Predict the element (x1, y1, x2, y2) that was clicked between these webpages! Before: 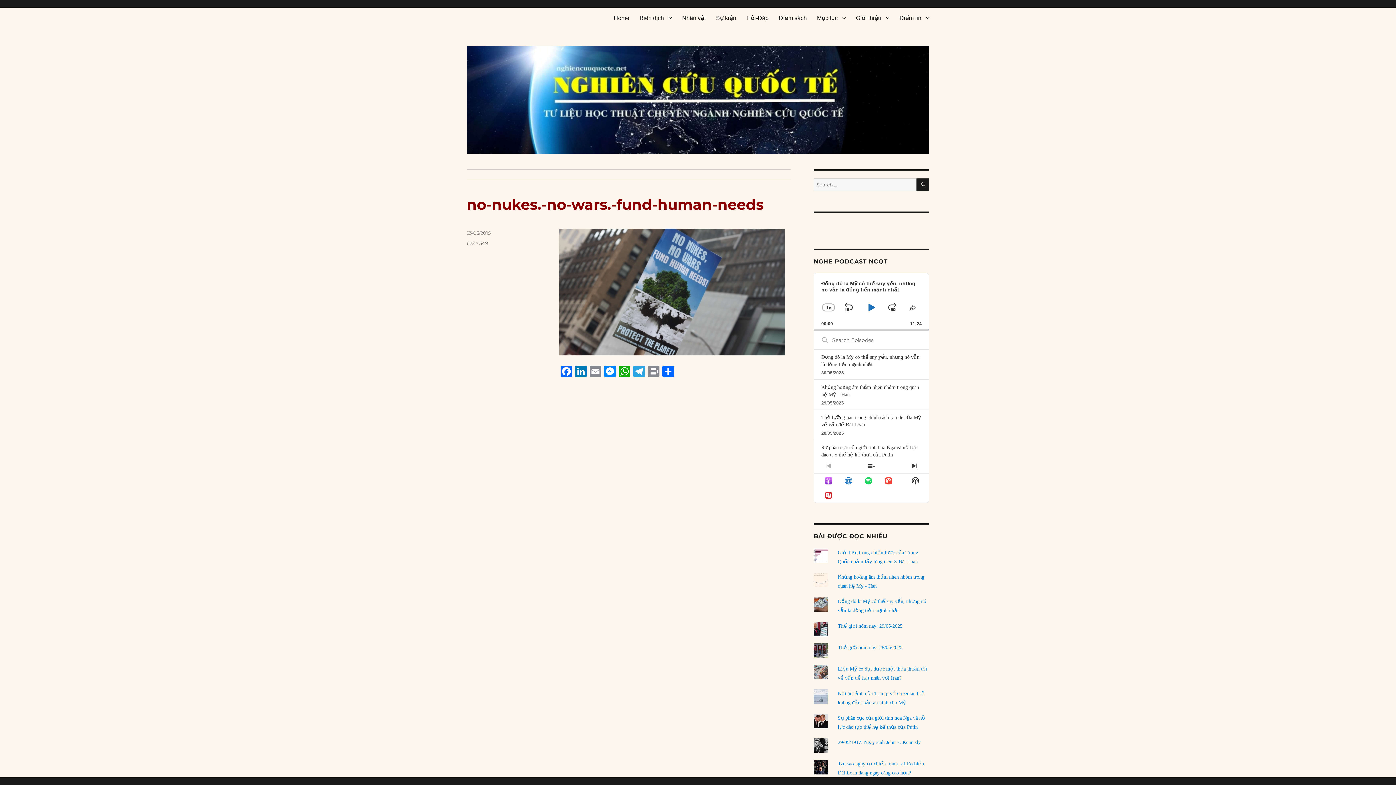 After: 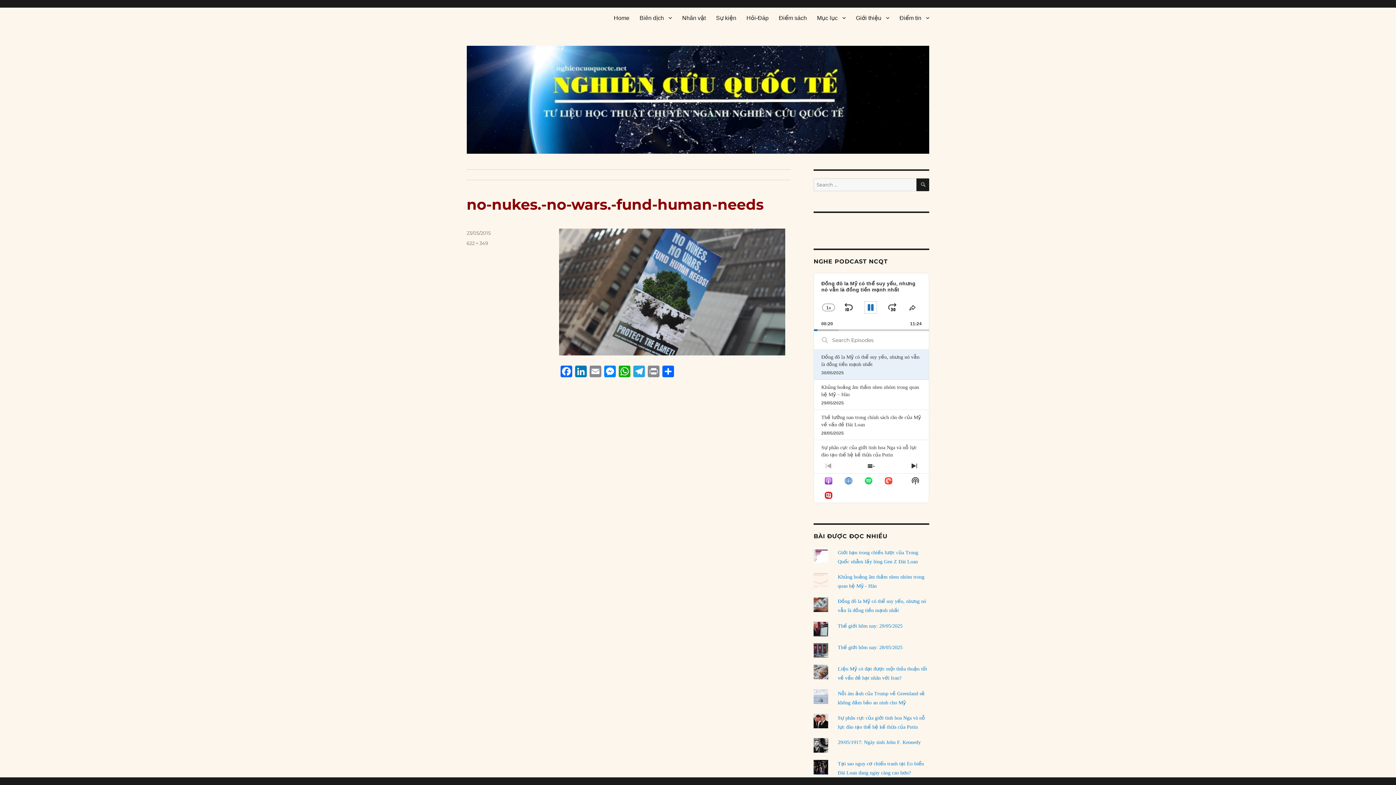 Action: bbox: (863, 300, 878, 314) label: PLAY PAUSE